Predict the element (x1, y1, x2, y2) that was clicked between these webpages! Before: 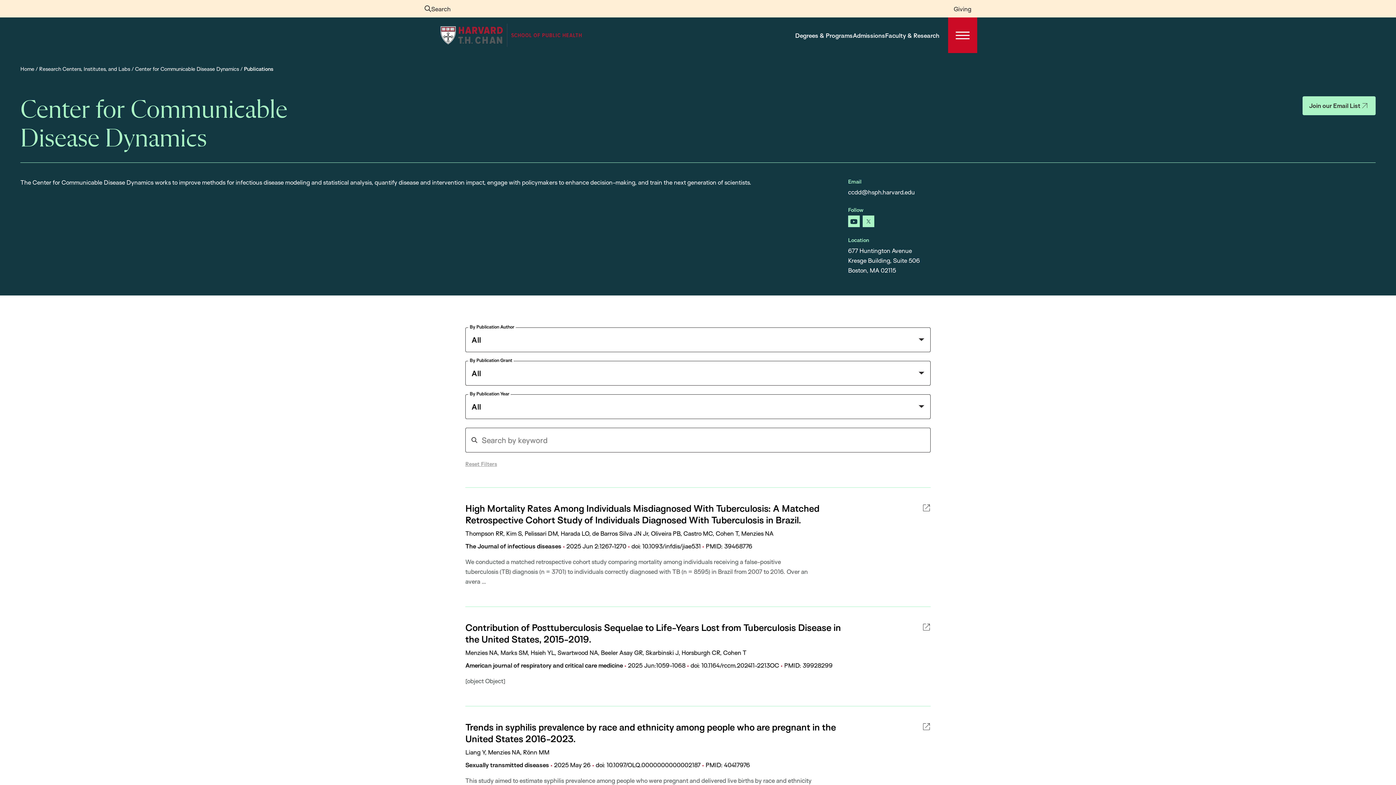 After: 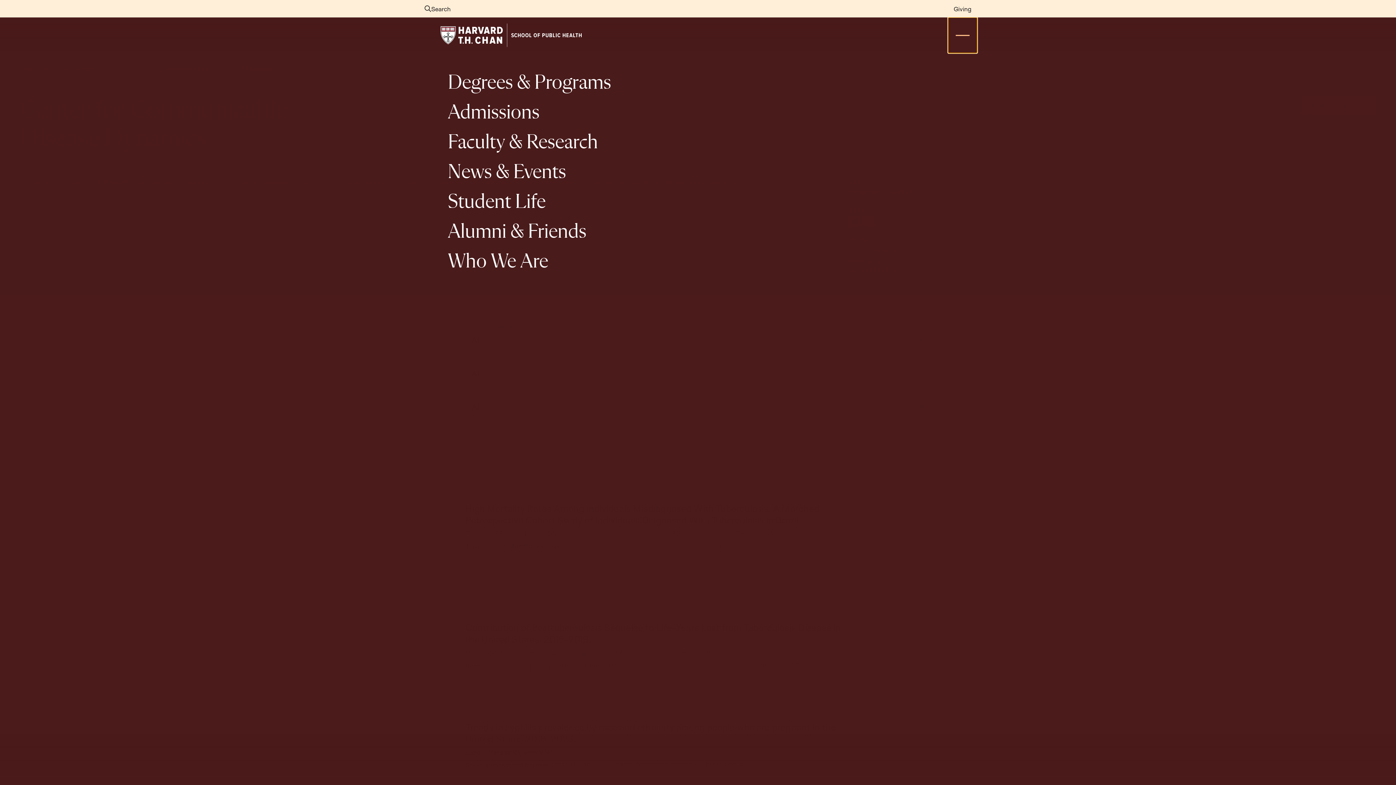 Action: bbox: (948, 17, 977, 53) label: Open Primary Navigation